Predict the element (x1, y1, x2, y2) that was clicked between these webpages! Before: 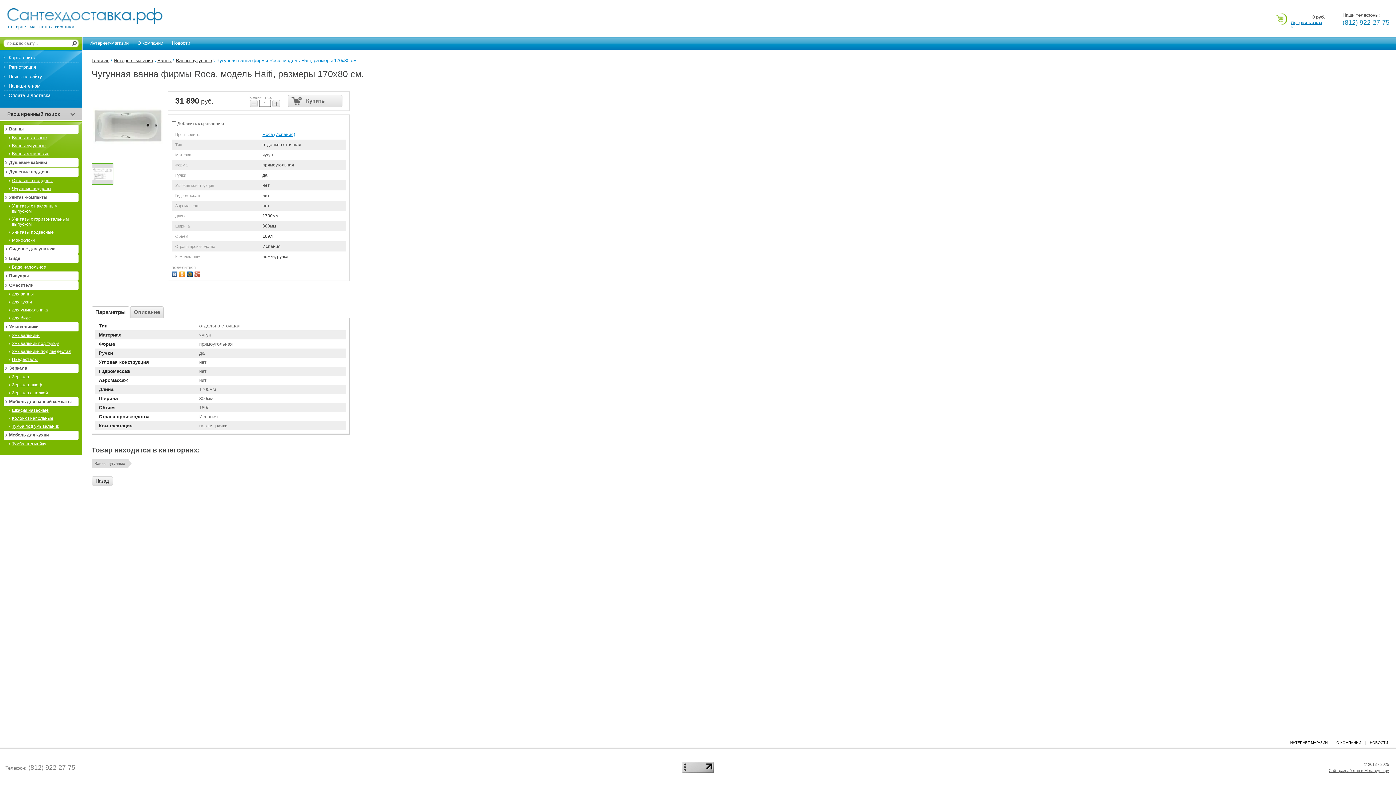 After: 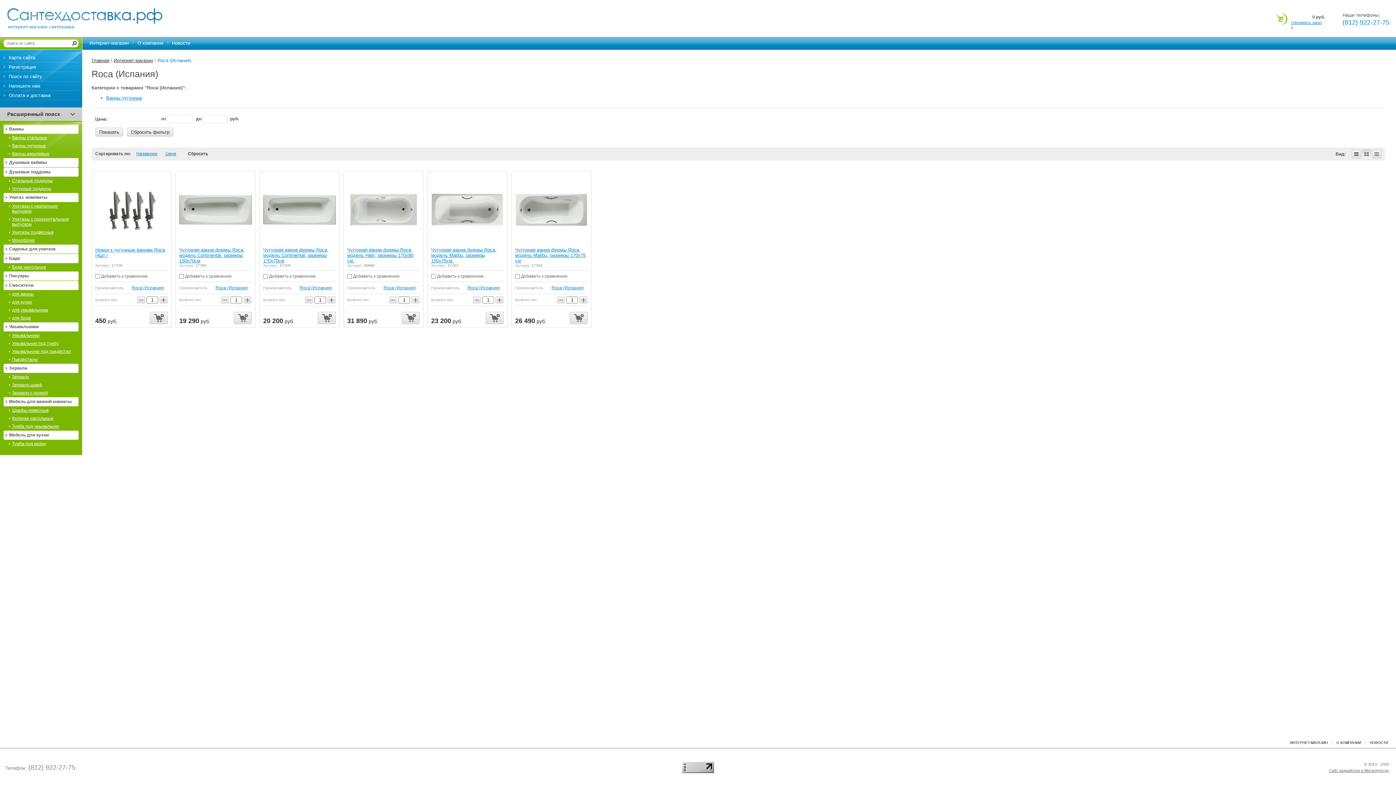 Action: bbox: (262, 132, 295, 137) label: Roca (Испания)